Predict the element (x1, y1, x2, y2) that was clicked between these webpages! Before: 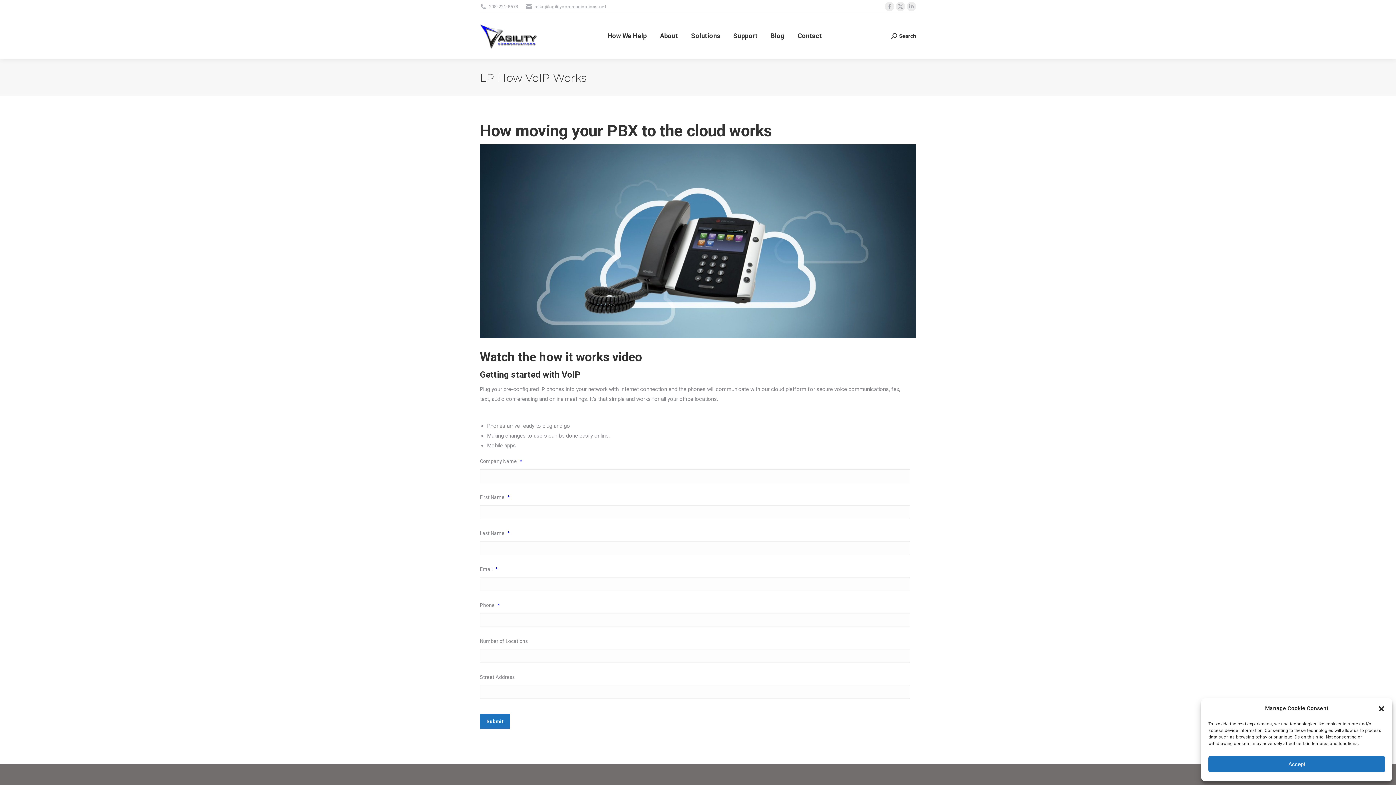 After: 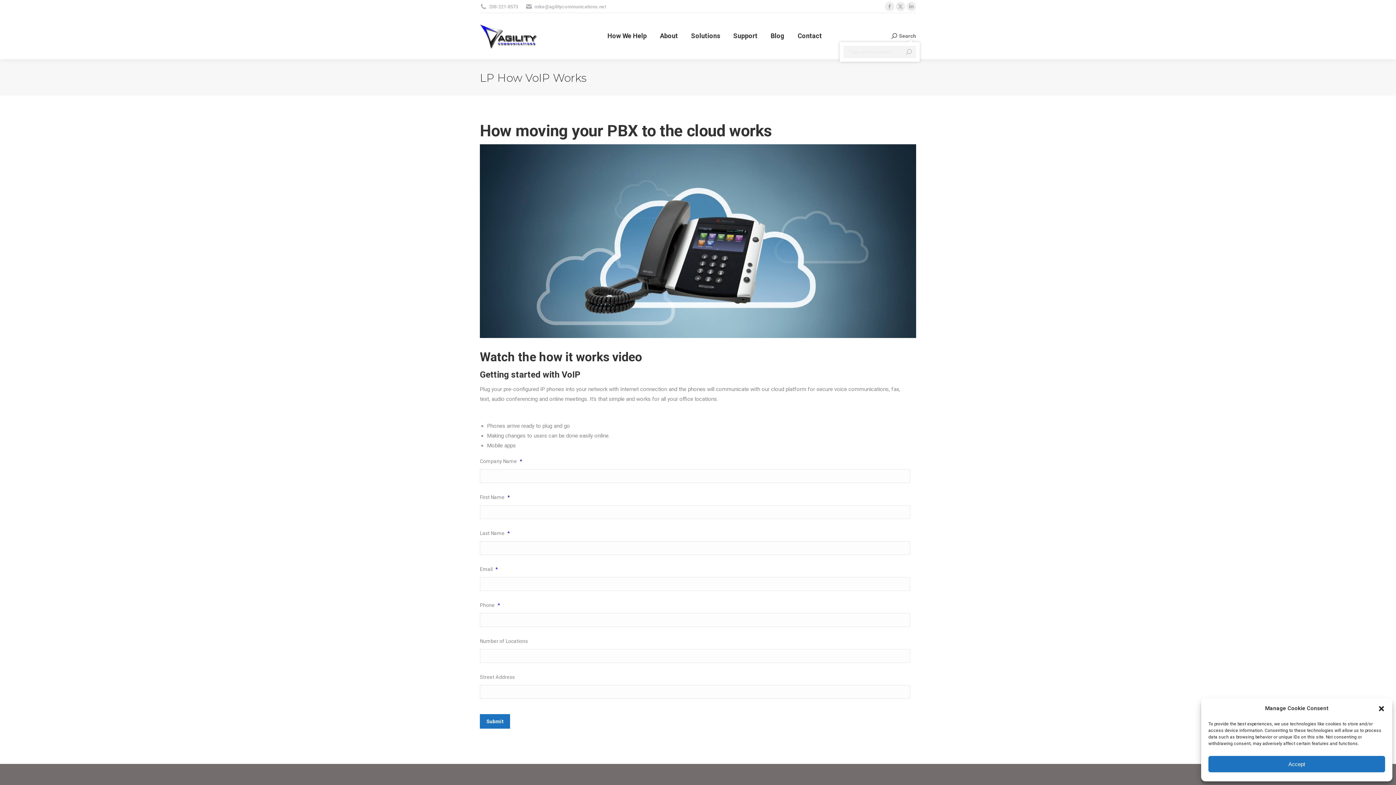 Action: bbox: (891, 32, 916, 39) label: Search